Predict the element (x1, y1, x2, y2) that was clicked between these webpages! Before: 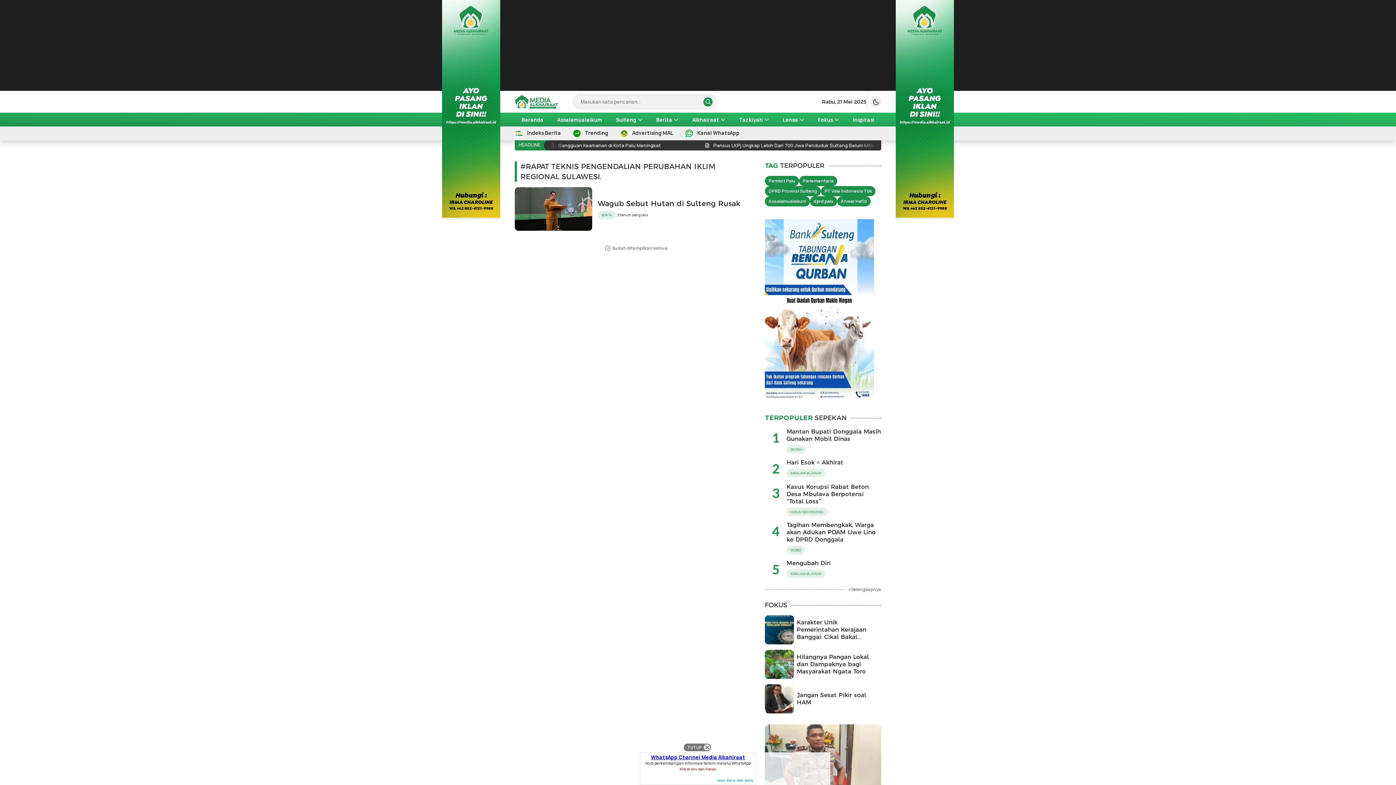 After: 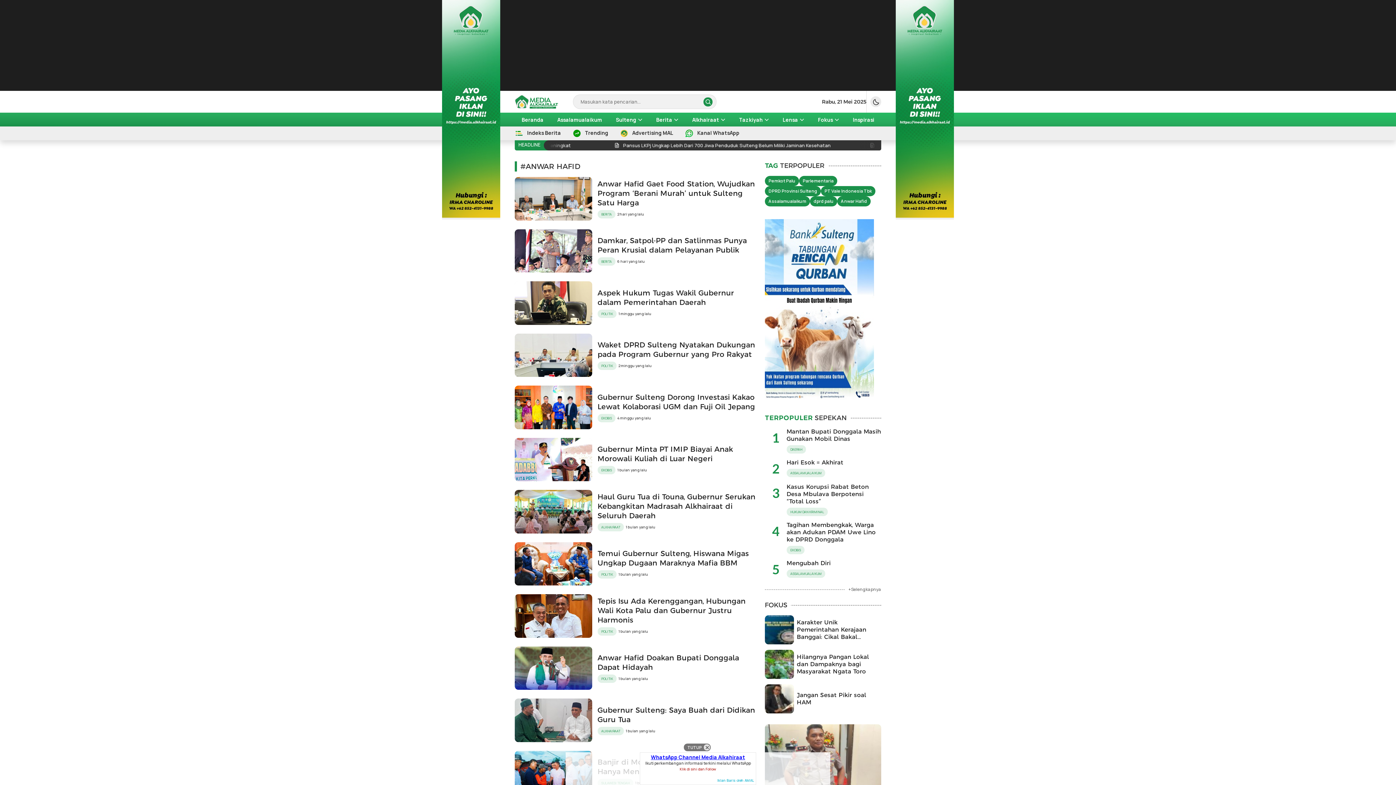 Action: label: Anwar Hafid bbox: (837, 196, 870, 206)